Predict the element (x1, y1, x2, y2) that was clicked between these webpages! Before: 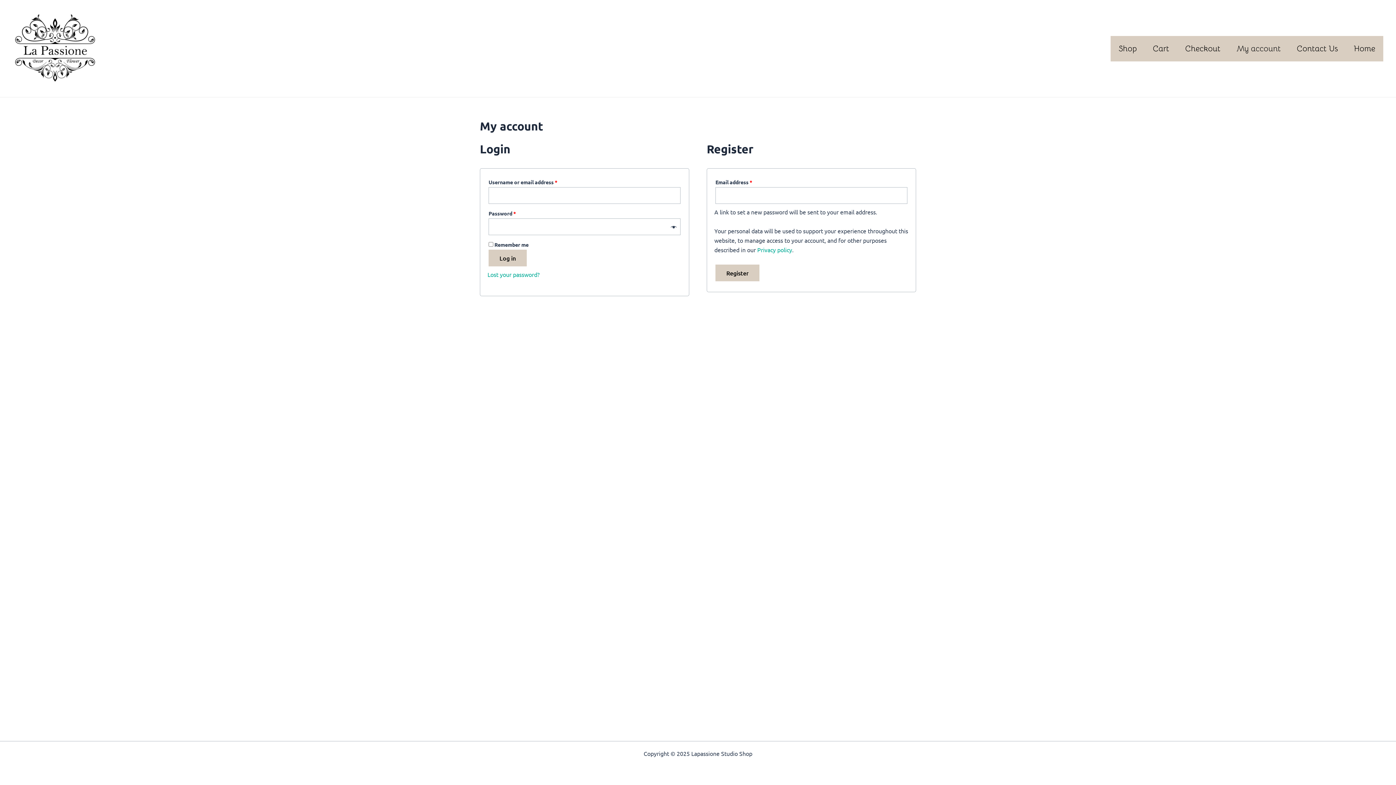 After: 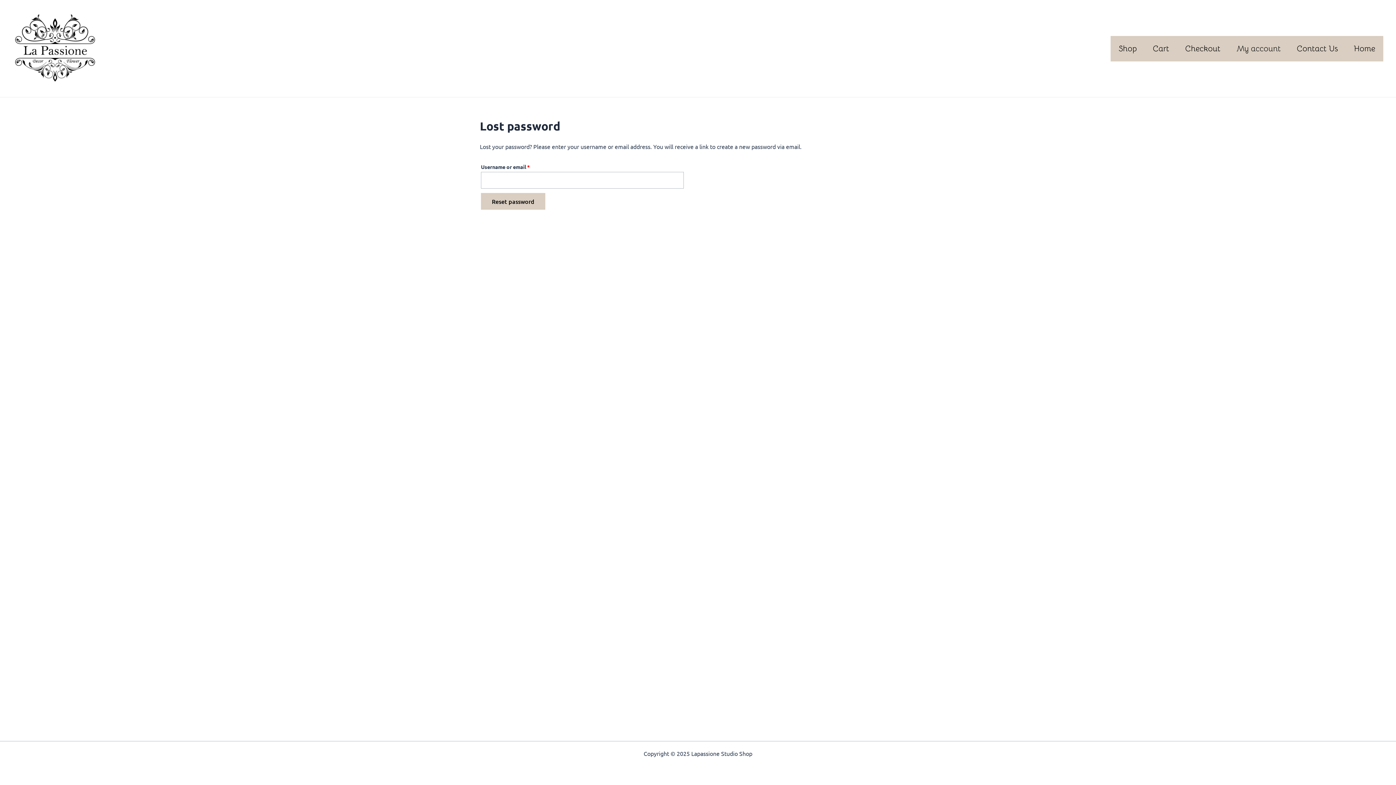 Action: bbox: (487, 270, 539, 278) label: Lost your password?